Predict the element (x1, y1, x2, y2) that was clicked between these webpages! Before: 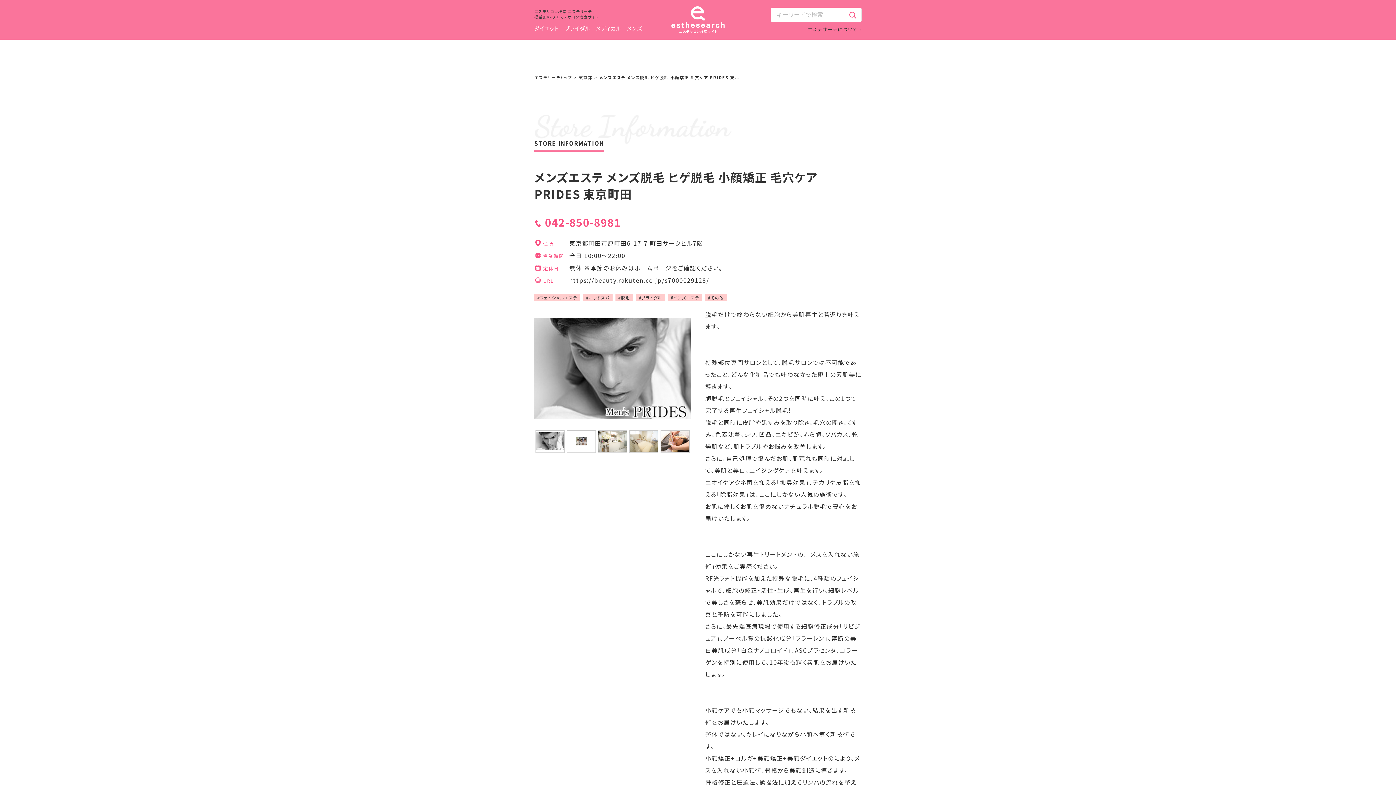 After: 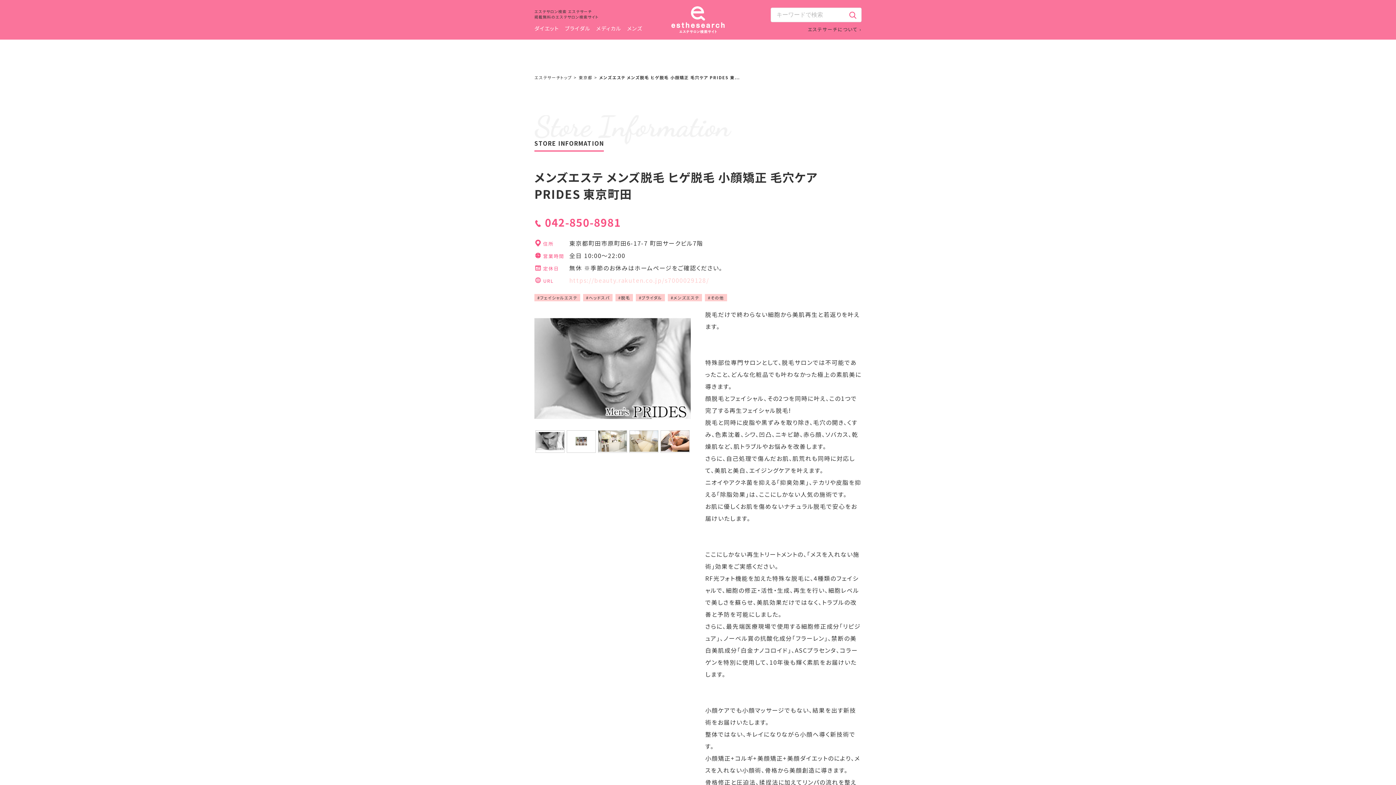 Action: label: https://beauty.rakuten.co.jp/s7000029128/ bbox: (569, 275, 709, 284)